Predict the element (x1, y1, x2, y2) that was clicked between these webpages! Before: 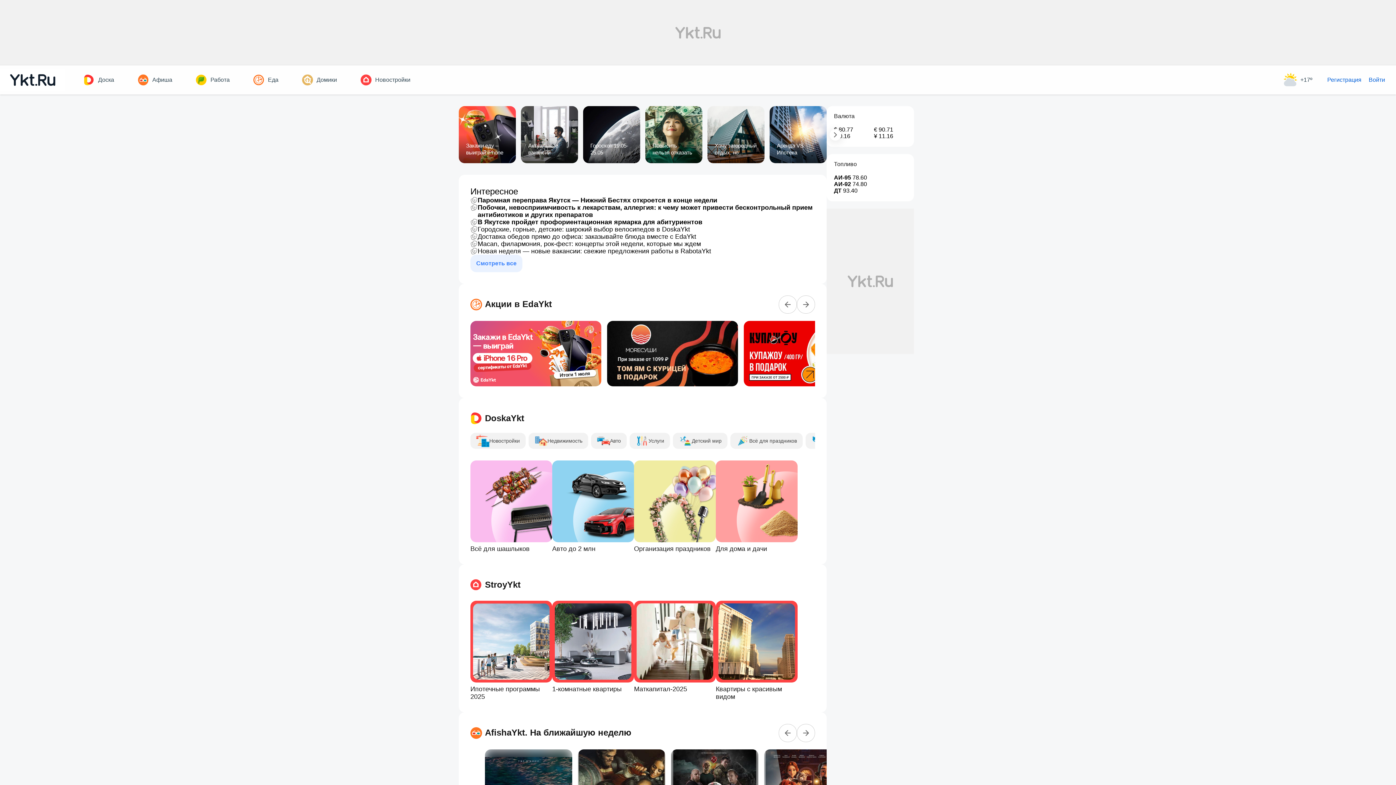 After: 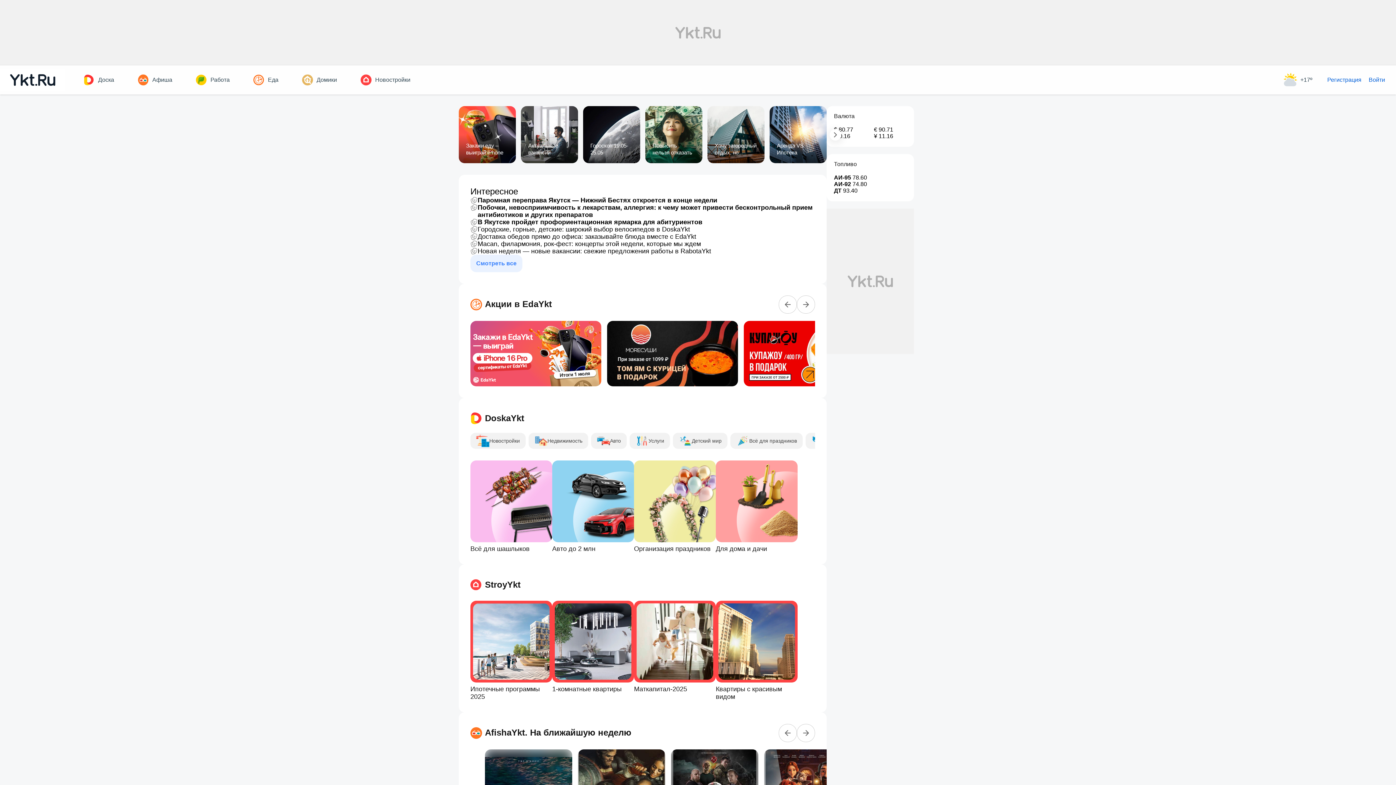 Action: bbox: (634, 460, 716, 553) label: Организация праздников